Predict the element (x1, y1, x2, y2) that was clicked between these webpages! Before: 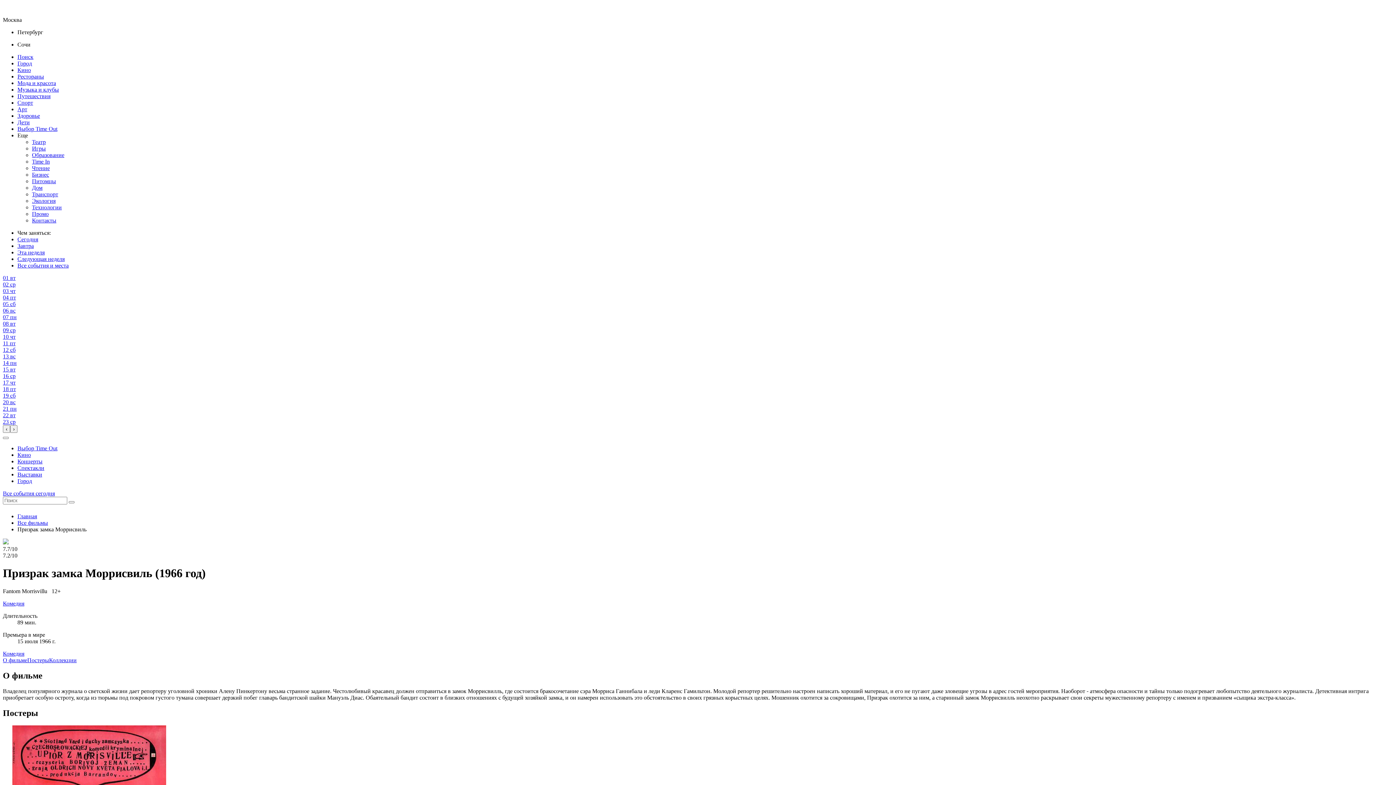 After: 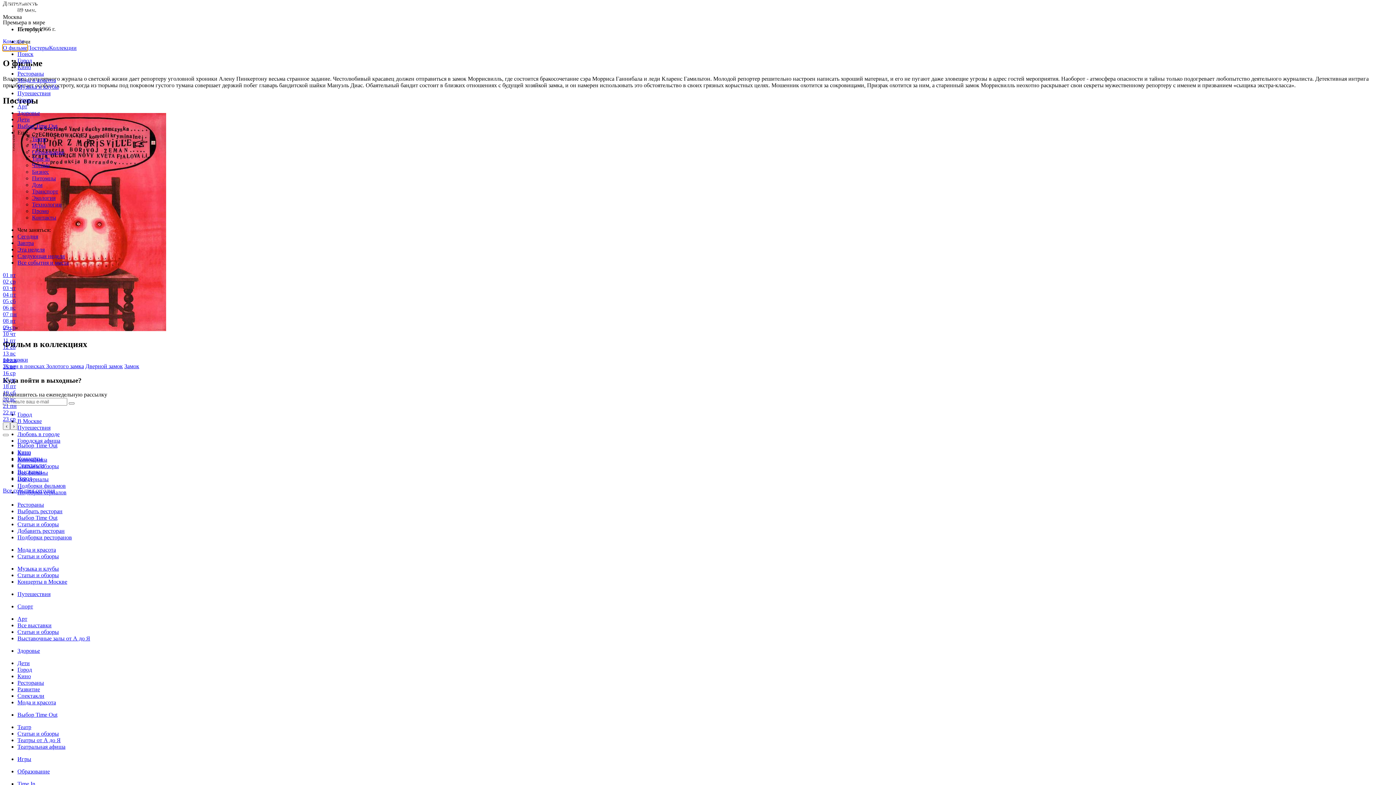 Action: bbox: (2, 657, 27, 663) label: О фильме